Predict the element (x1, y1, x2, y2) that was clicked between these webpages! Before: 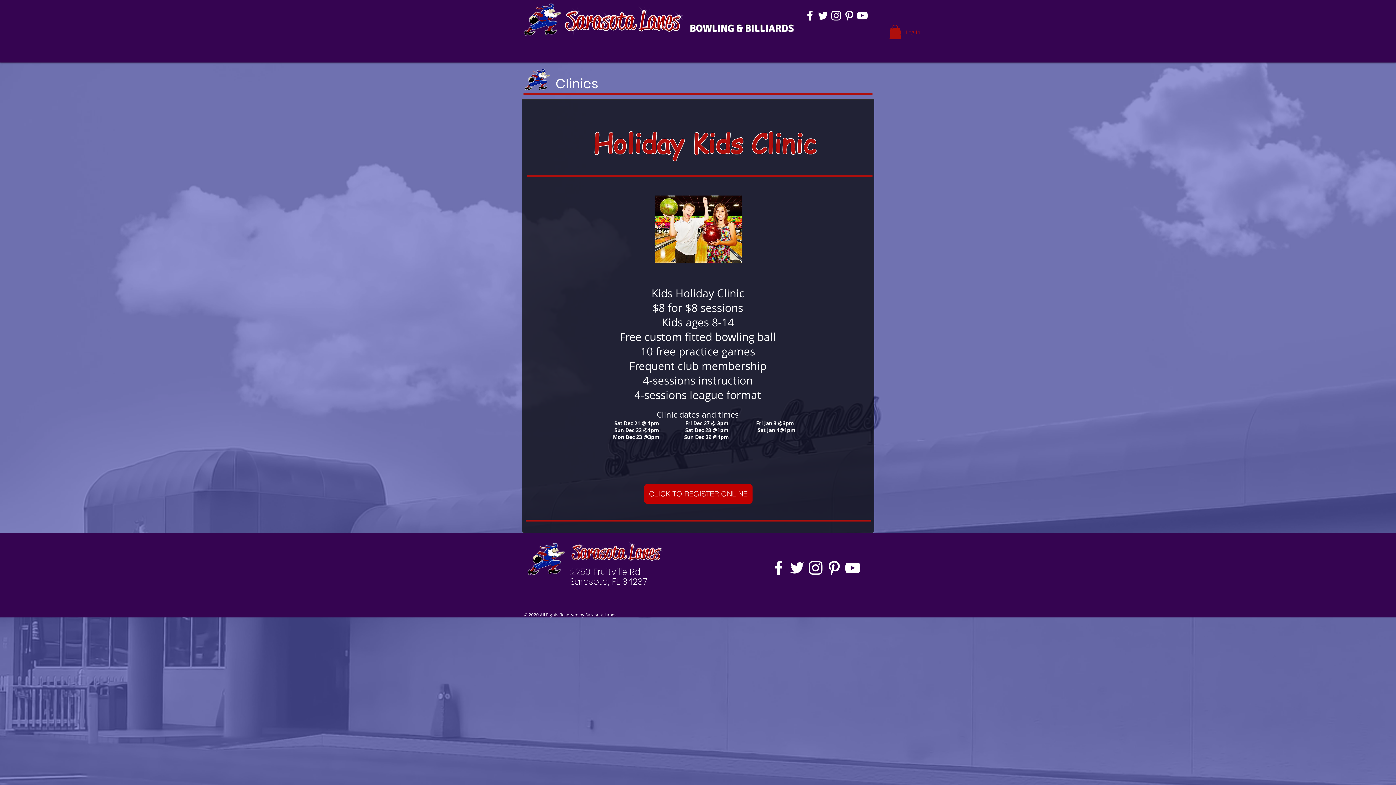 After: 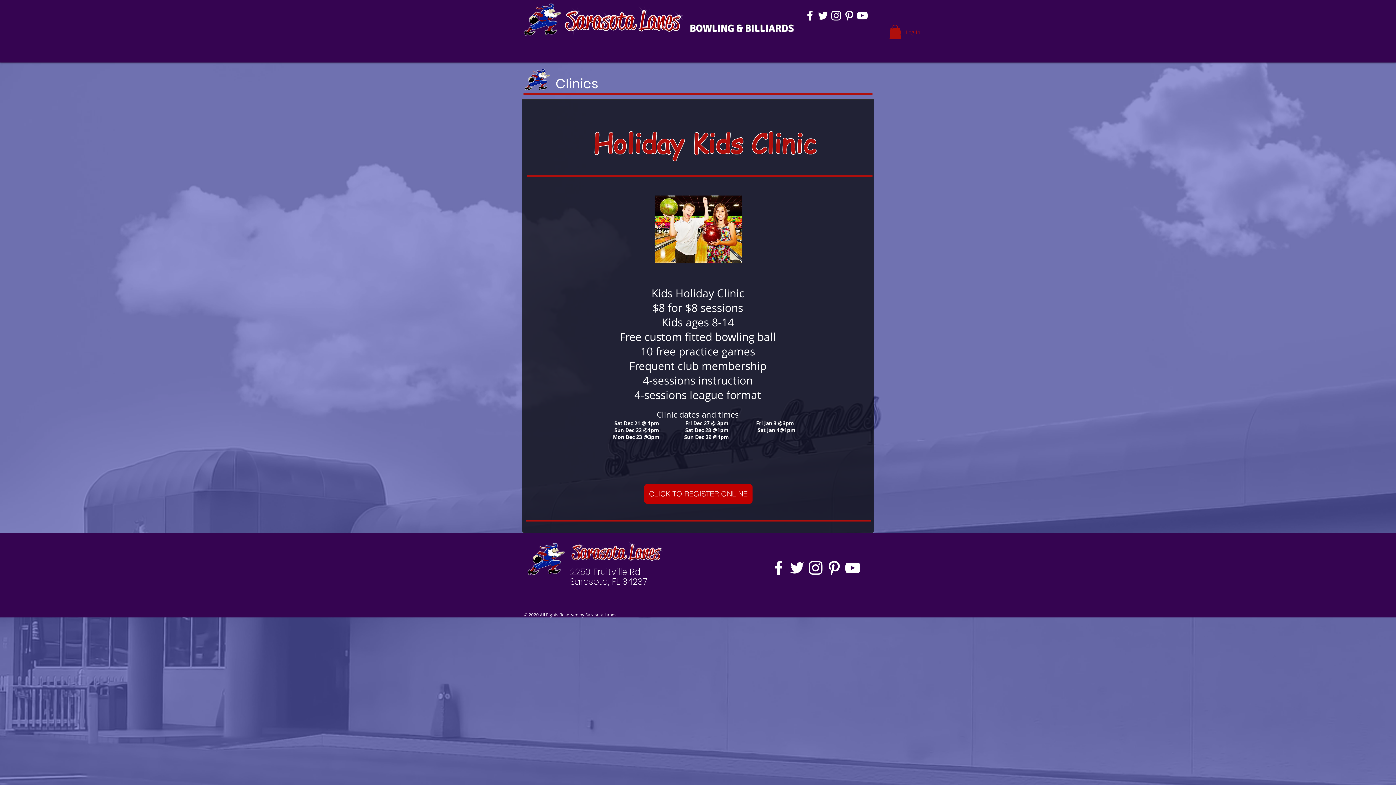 Action: bbox: (803, 9, 816, 22) label: White Facebook Icon